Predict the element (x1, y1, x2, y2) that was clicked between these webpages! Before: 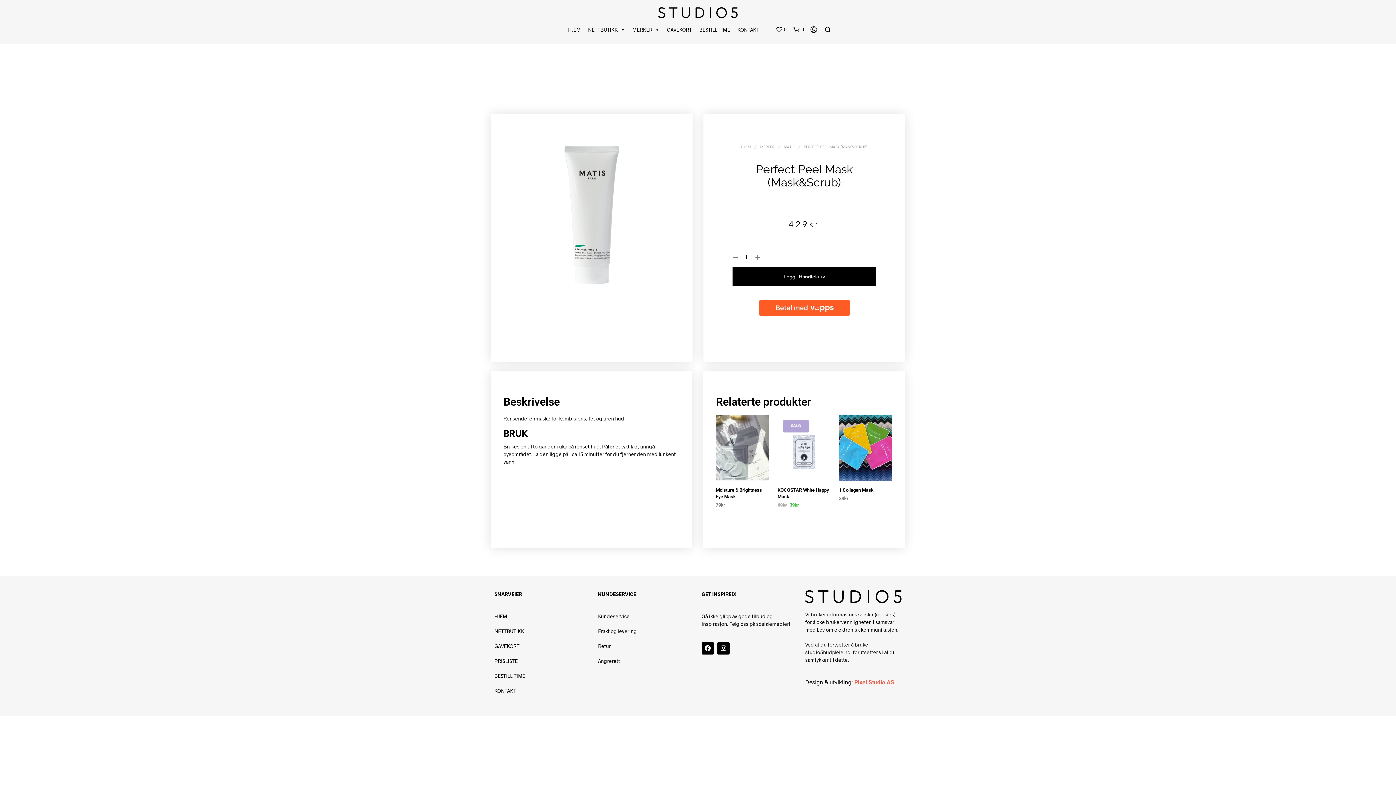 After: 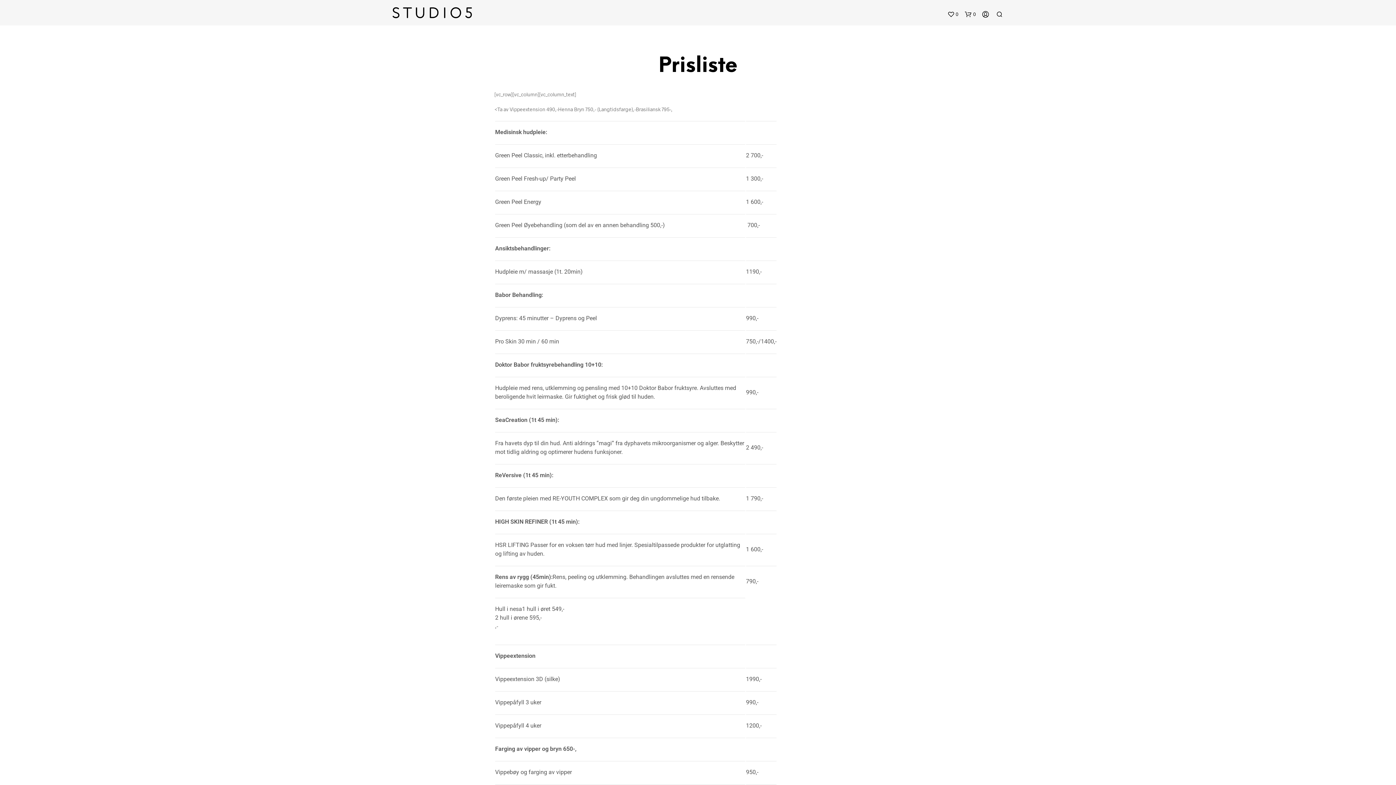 Action: bbox: (494, 658, 517, 664) label: PRISLISTE